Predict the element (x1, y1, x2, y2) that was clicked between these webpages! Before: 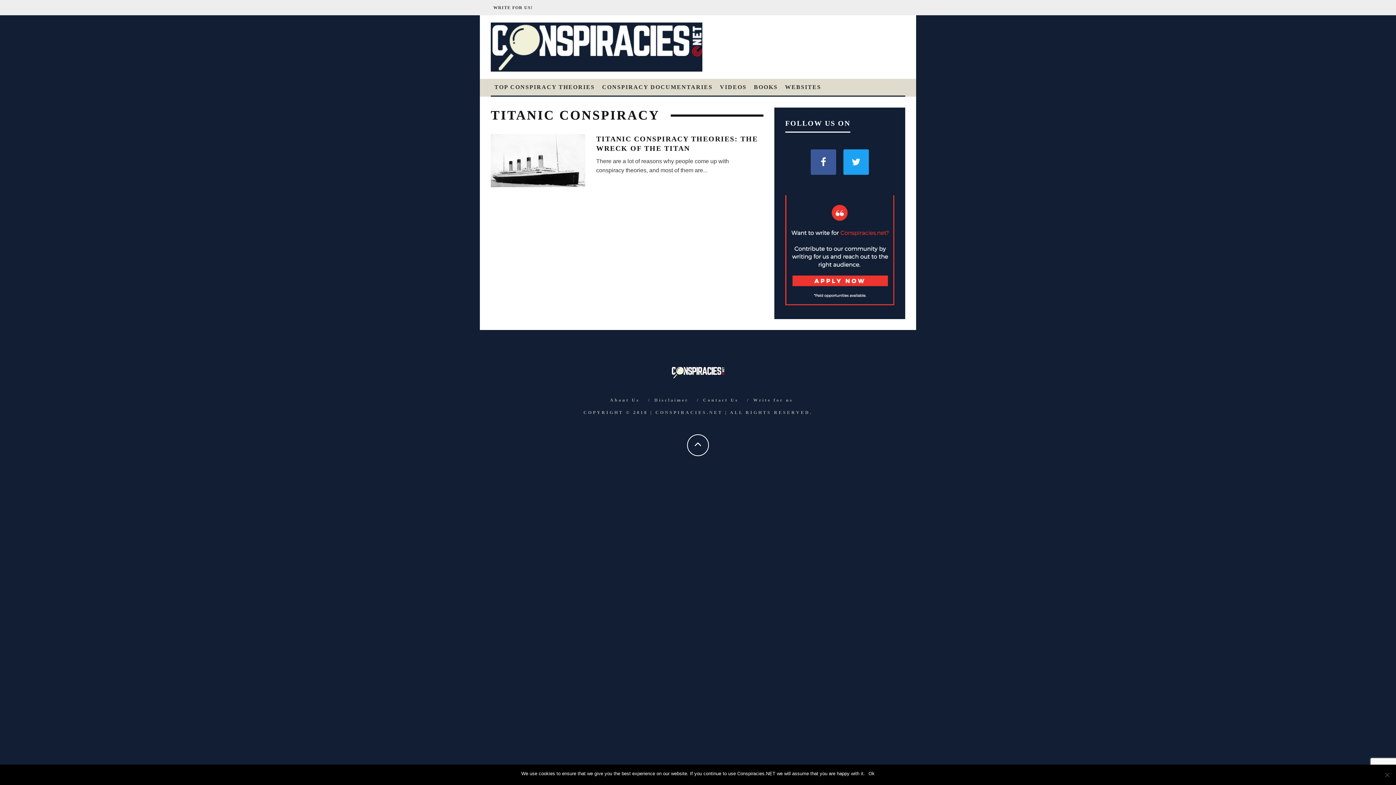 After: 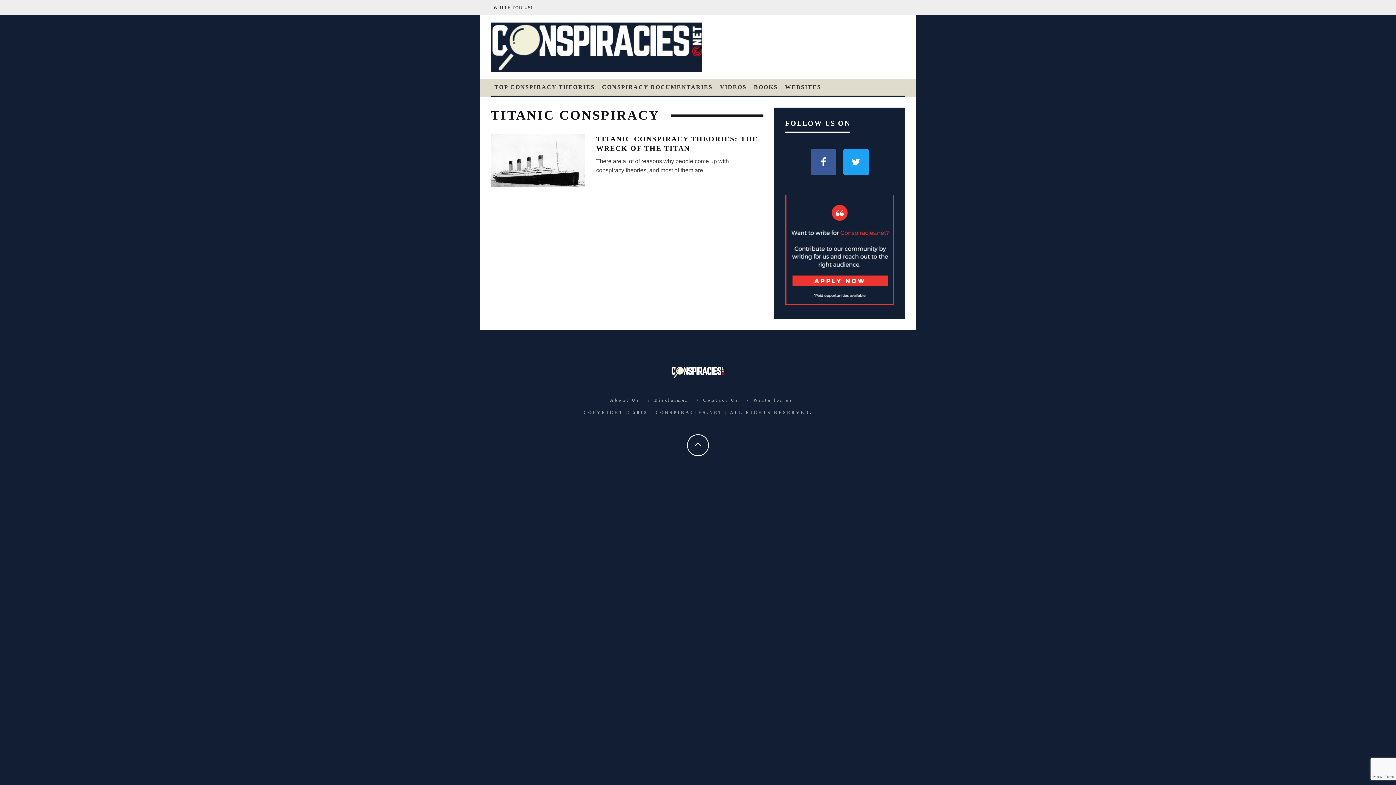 Action: bbox: (868, 770, 874, 777) label: Ok